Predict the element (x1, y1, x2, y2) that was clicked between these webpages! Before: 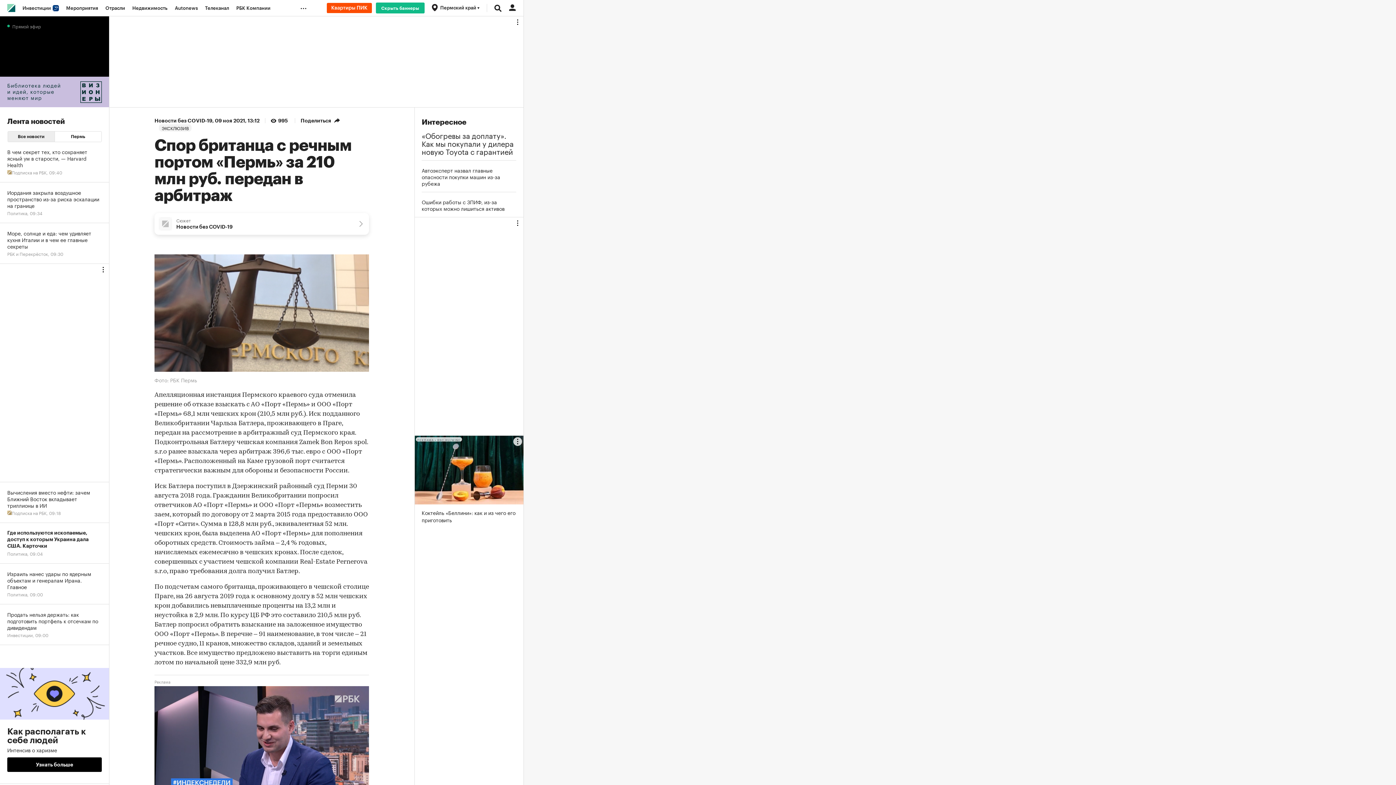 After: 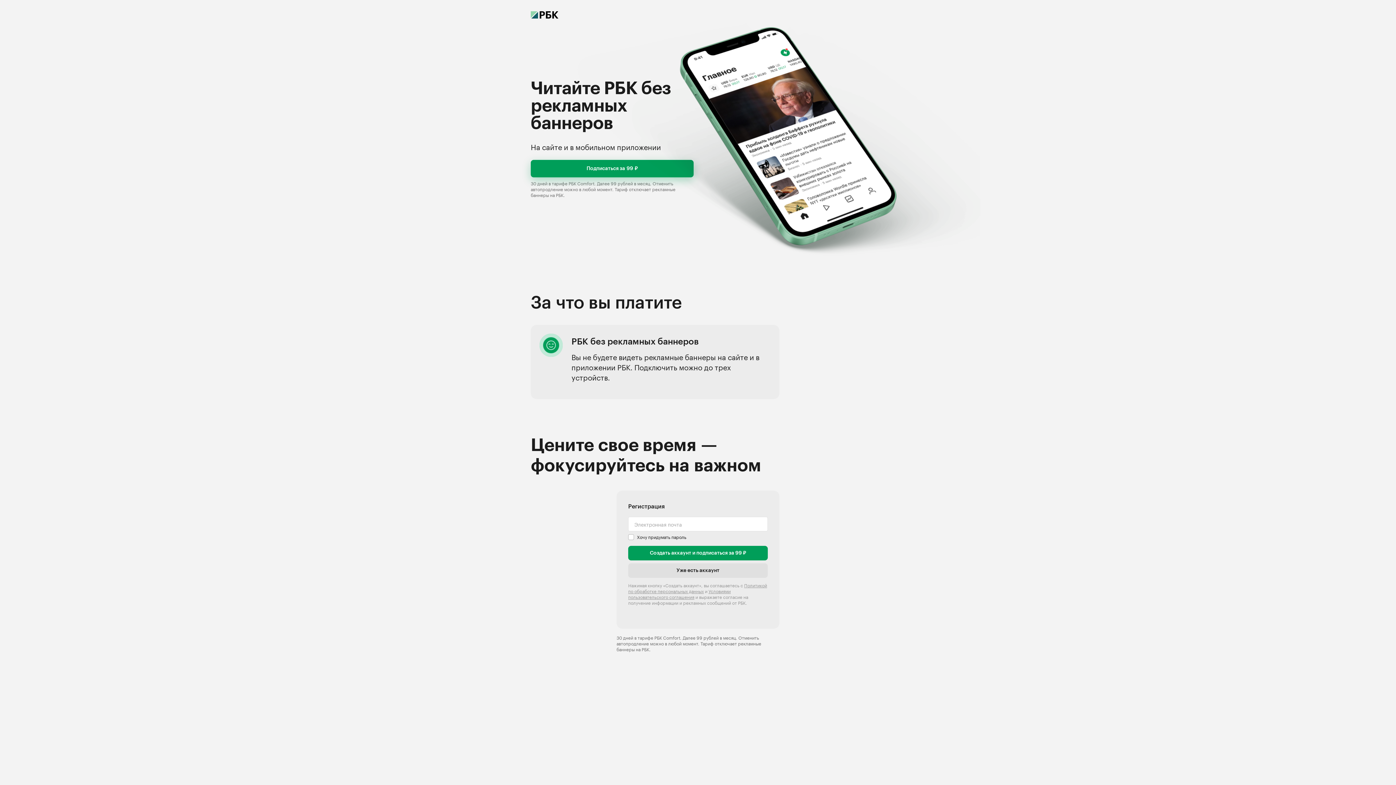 Action: bbox: (375, 2, 424, 13) label: Скрыть баннеры